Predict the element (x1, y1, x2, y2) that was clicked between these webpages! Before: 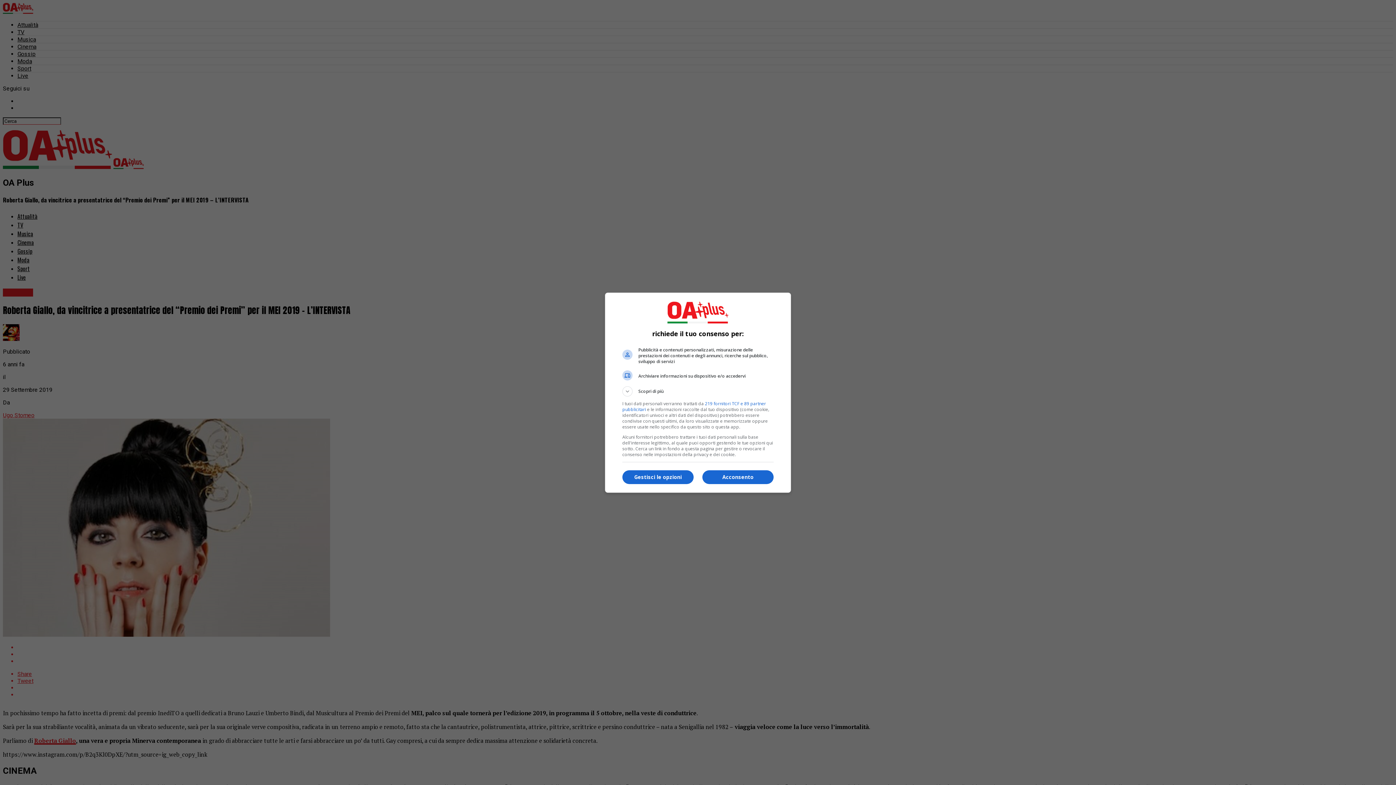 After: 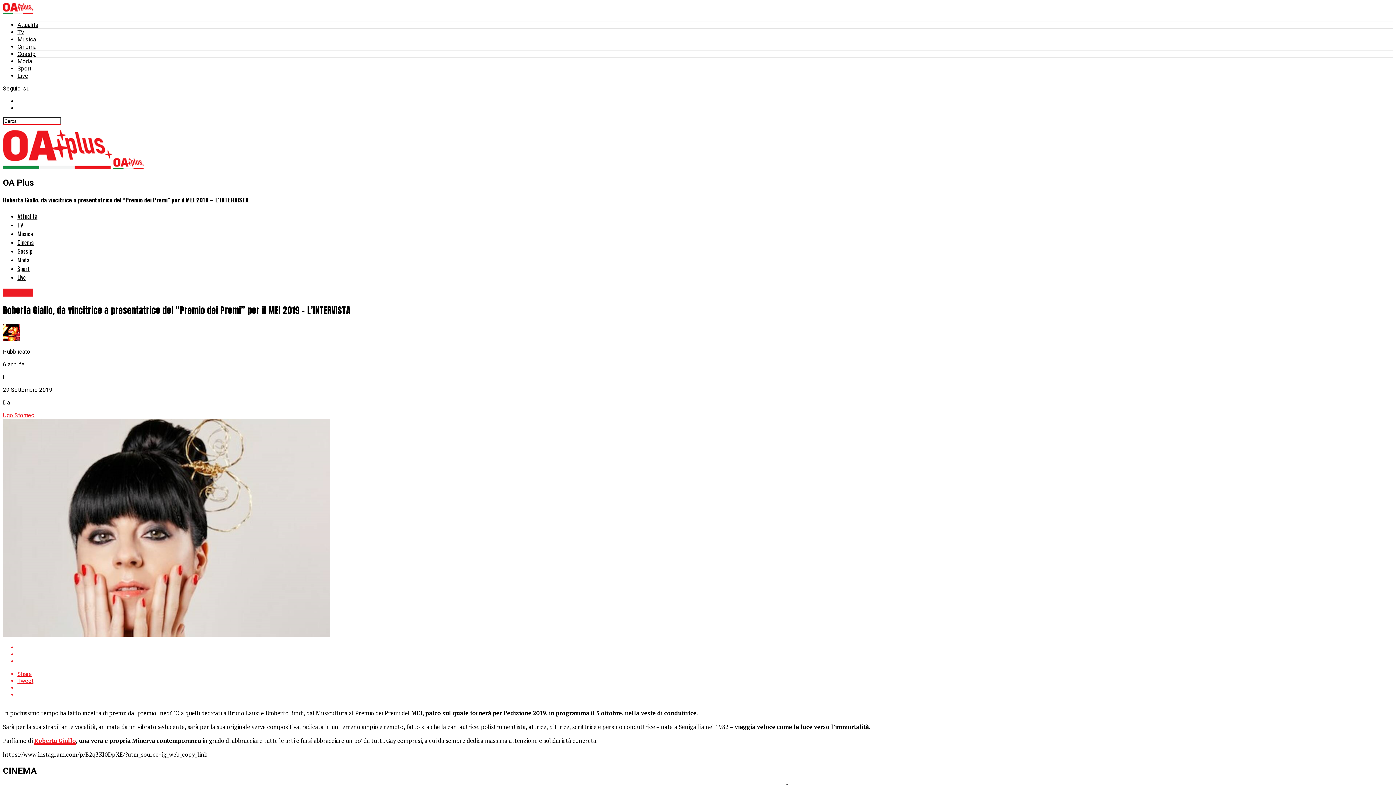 Action: label: Acconsento bbox: (702, 470, 773, 484)